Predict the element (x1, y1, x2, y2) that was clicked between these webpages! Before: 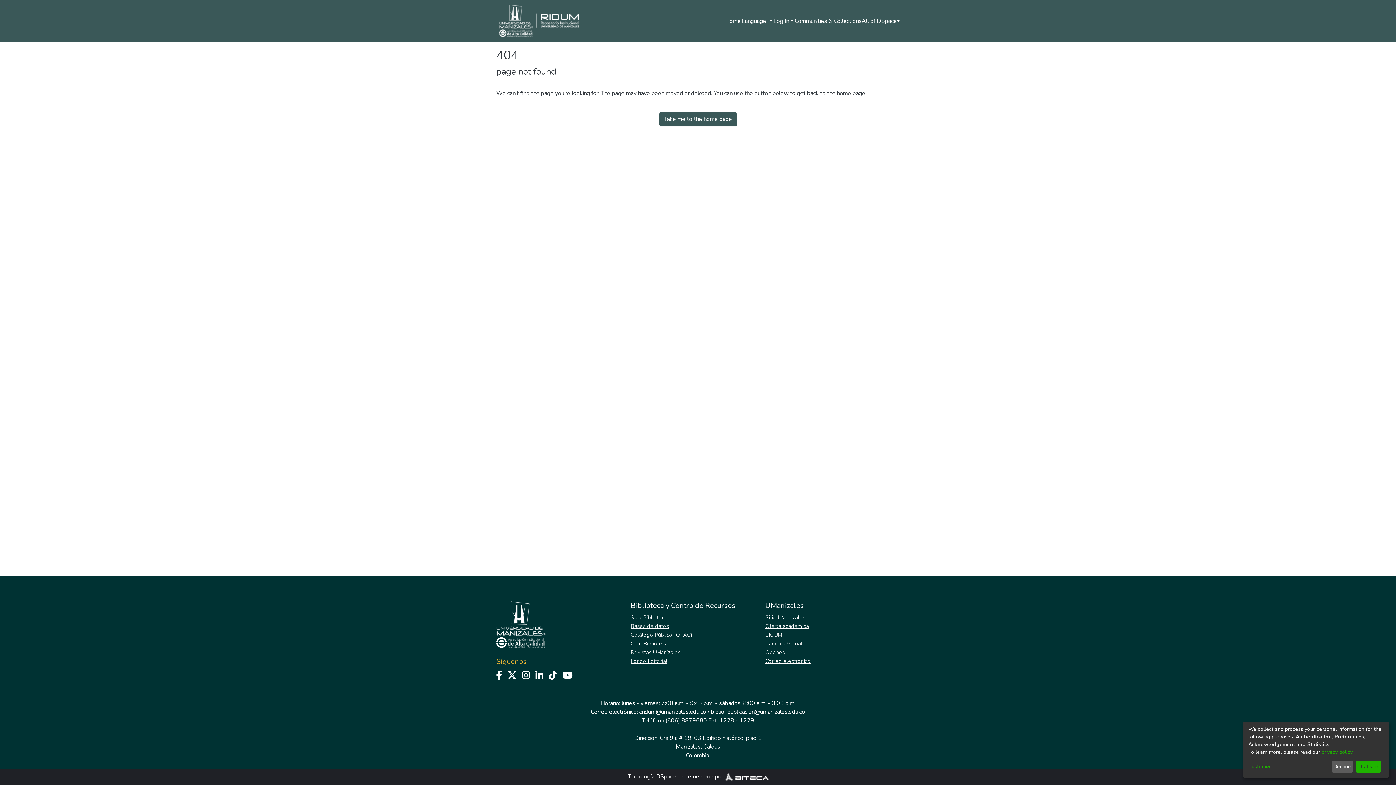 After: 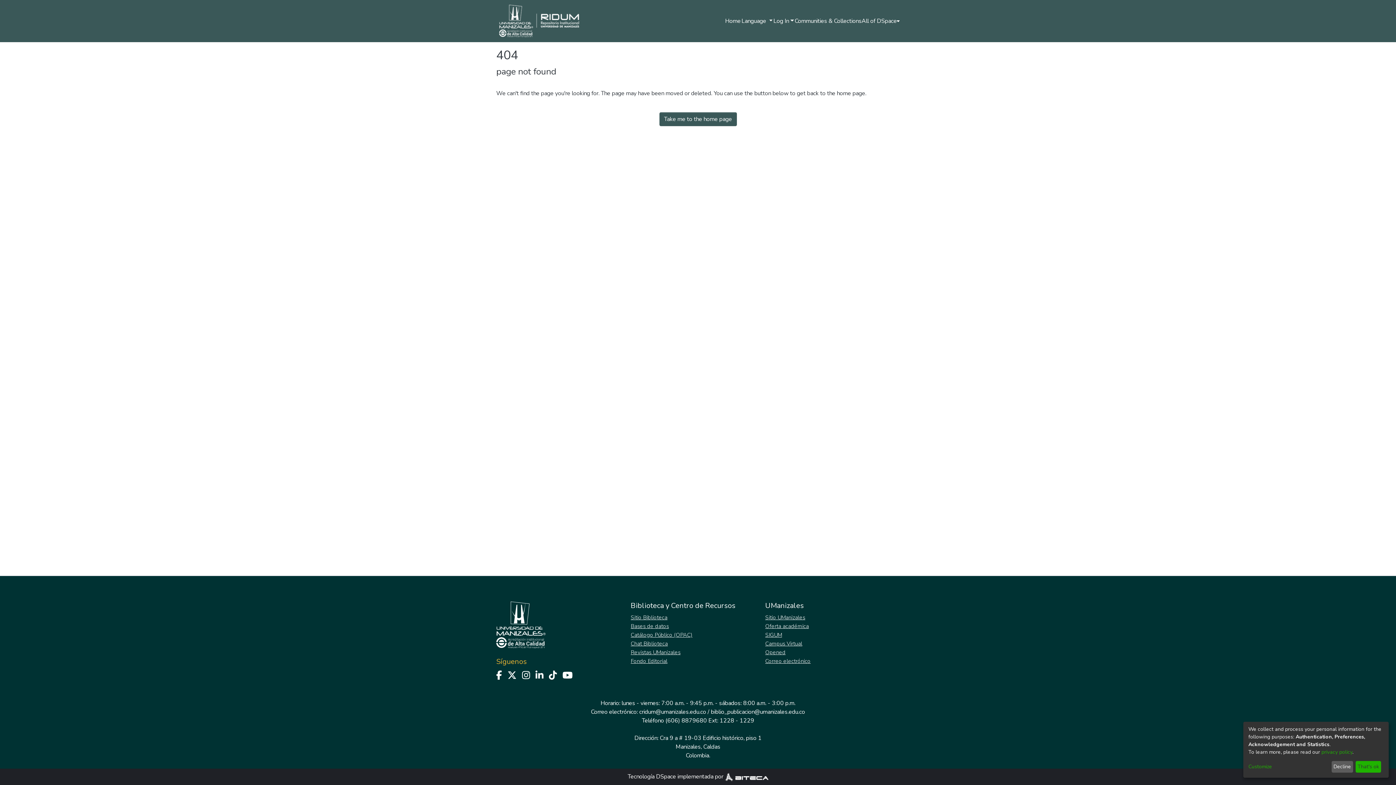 Action: label: Revistas UManizales bbox: (630, 649, 697, 656)